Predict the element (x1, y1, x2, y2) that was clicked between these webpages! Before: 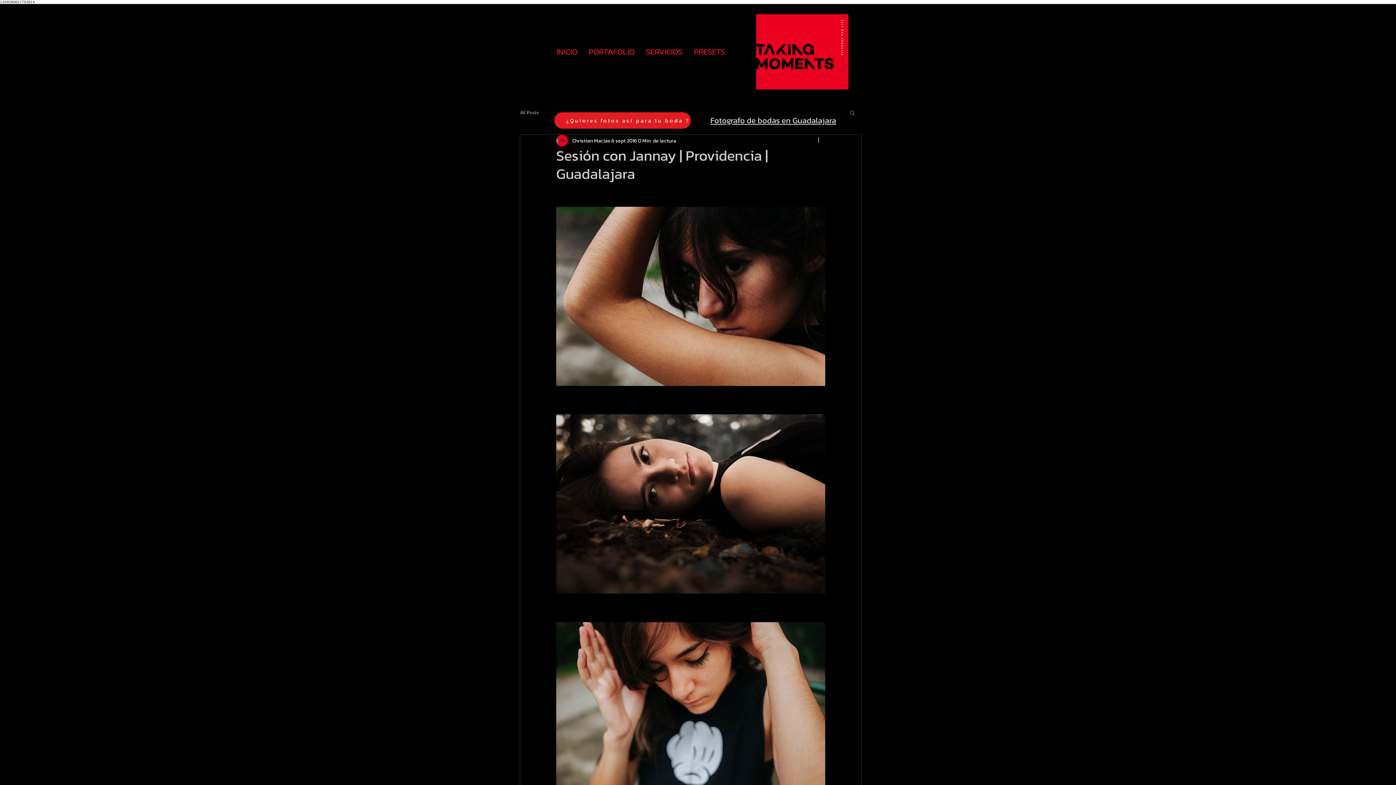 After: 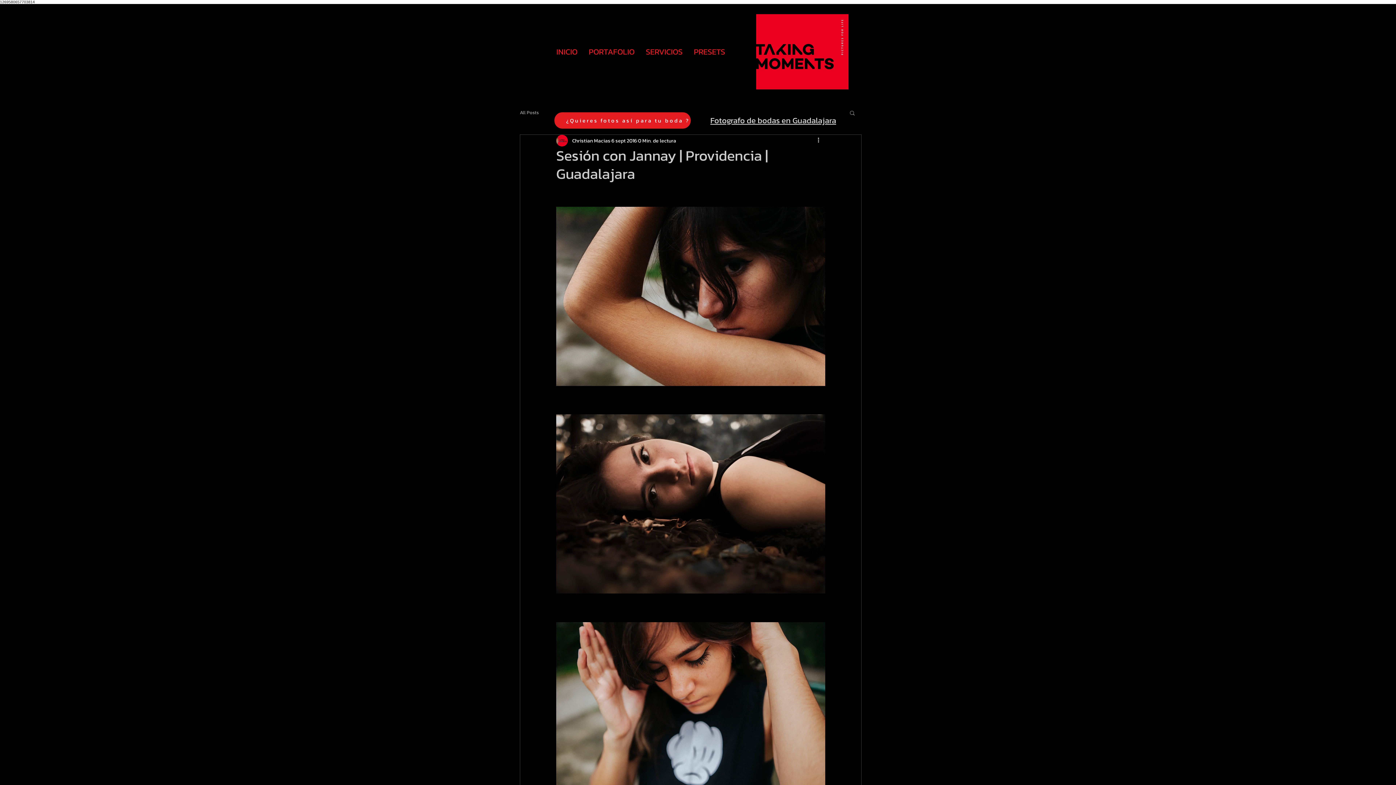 Action: bbox: (849, 109, 856, 115) label: Buscar